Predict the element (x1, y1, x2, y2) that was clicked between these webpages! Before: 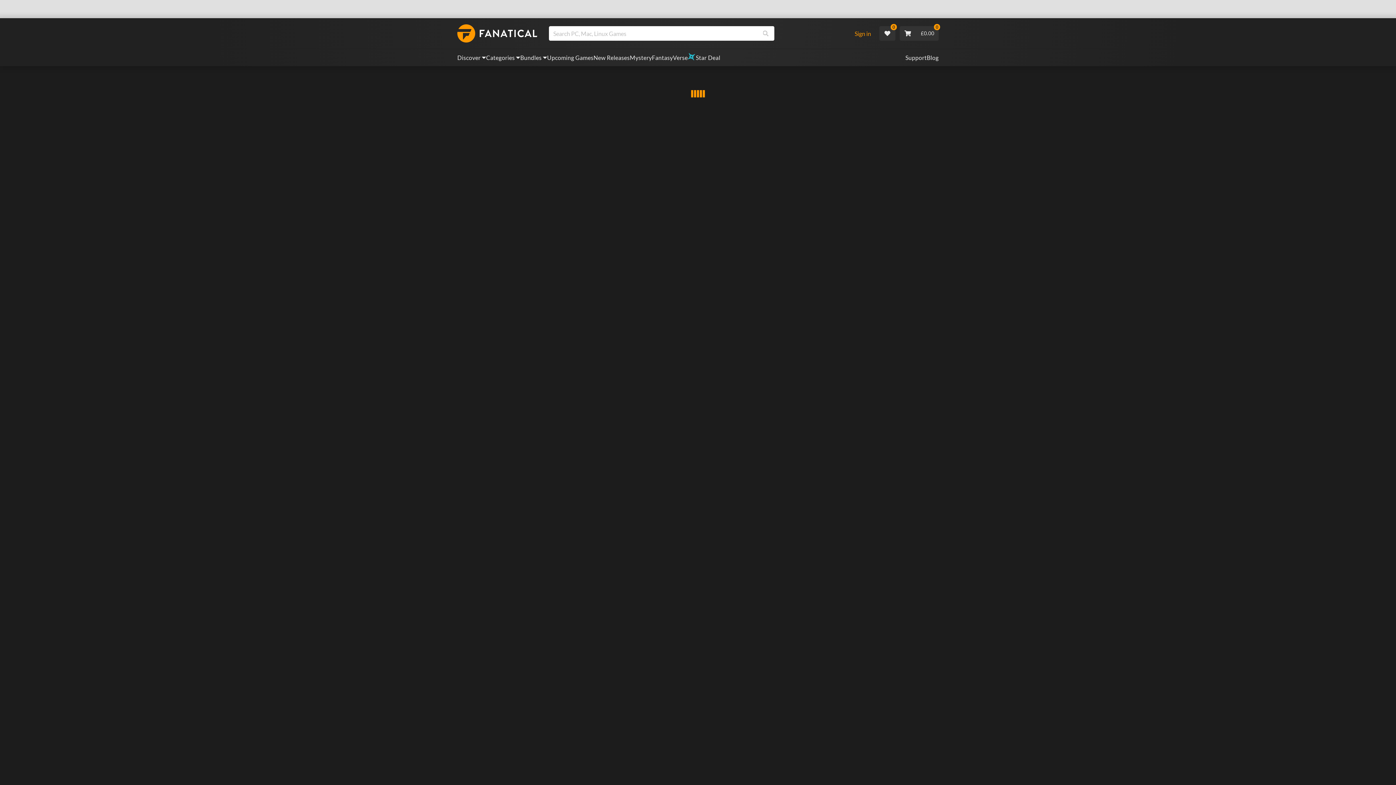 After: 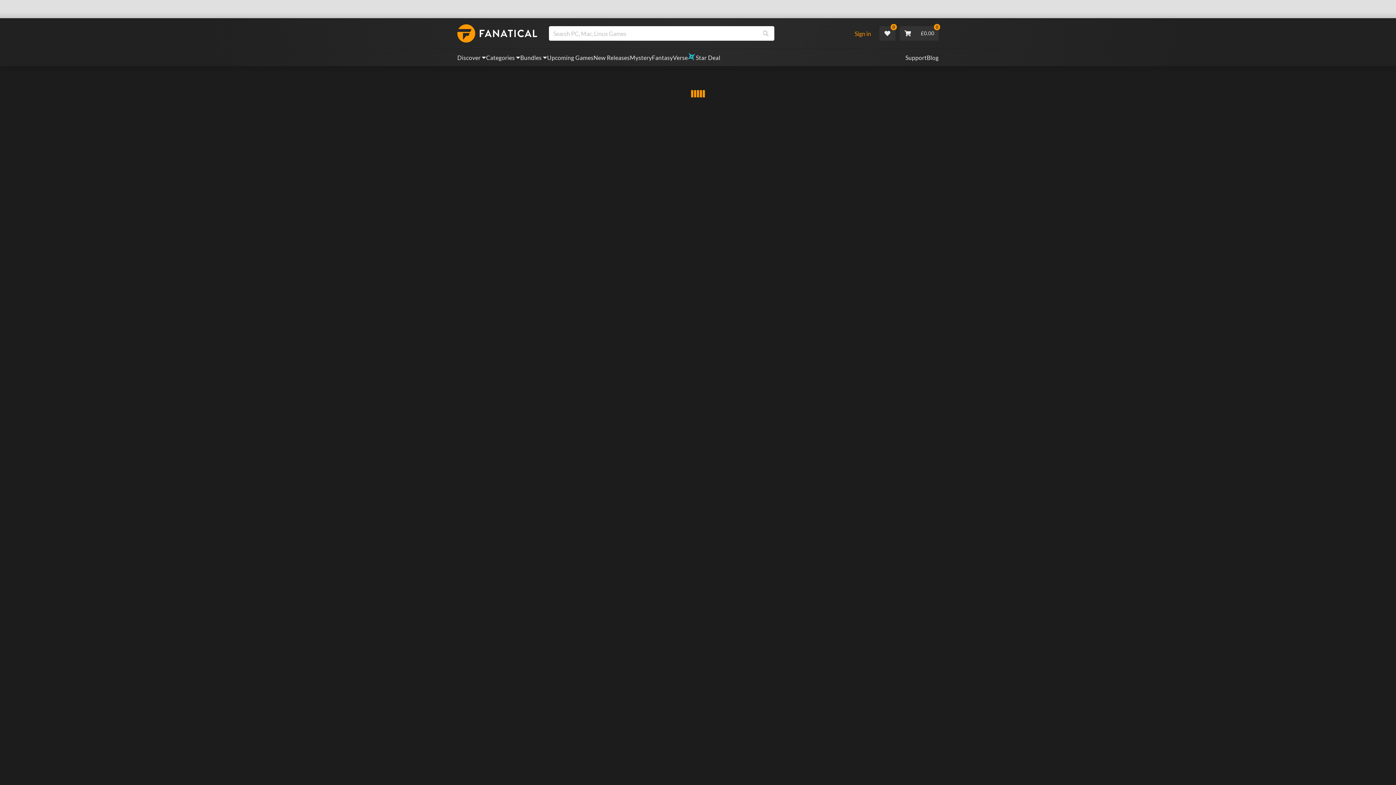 Action: bbox: (593, 53, 629, 62) label: New Releases